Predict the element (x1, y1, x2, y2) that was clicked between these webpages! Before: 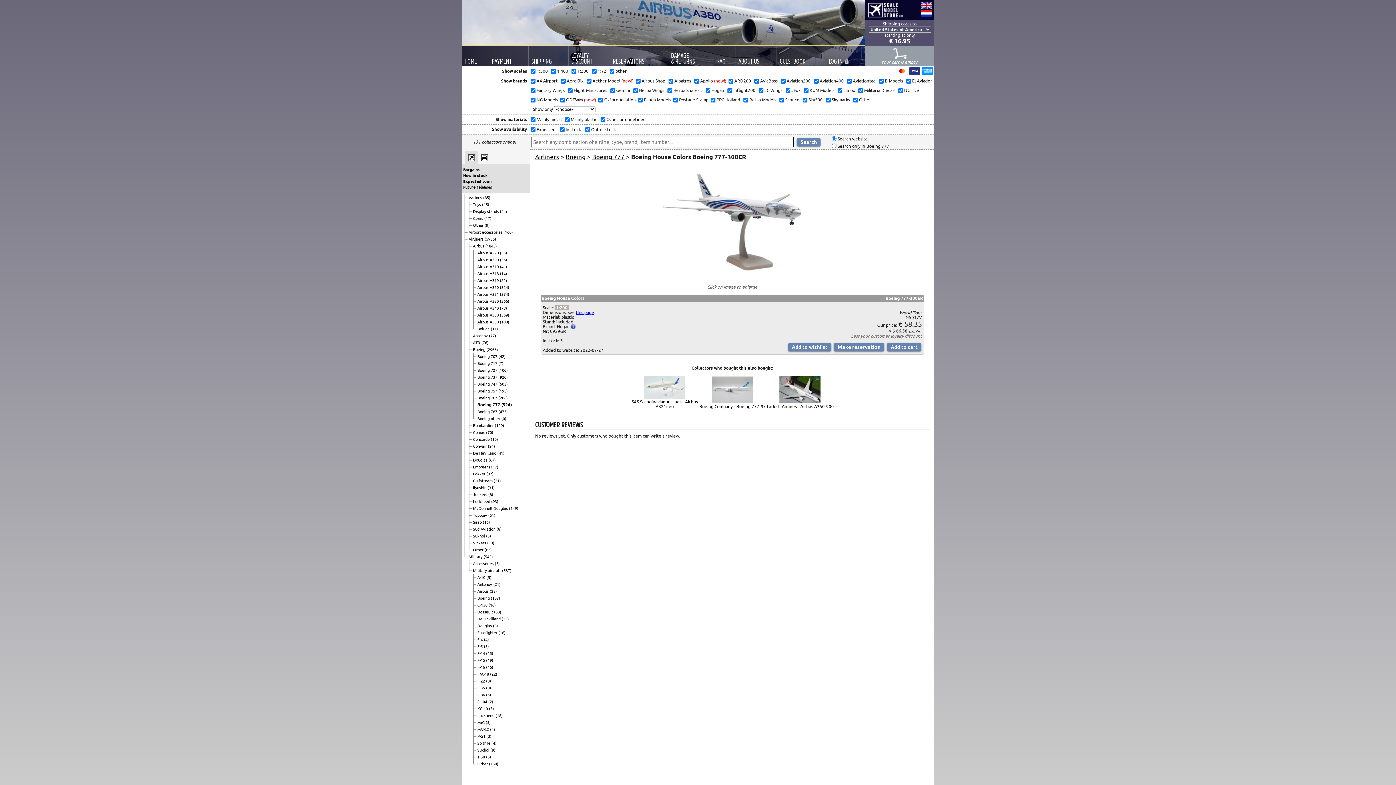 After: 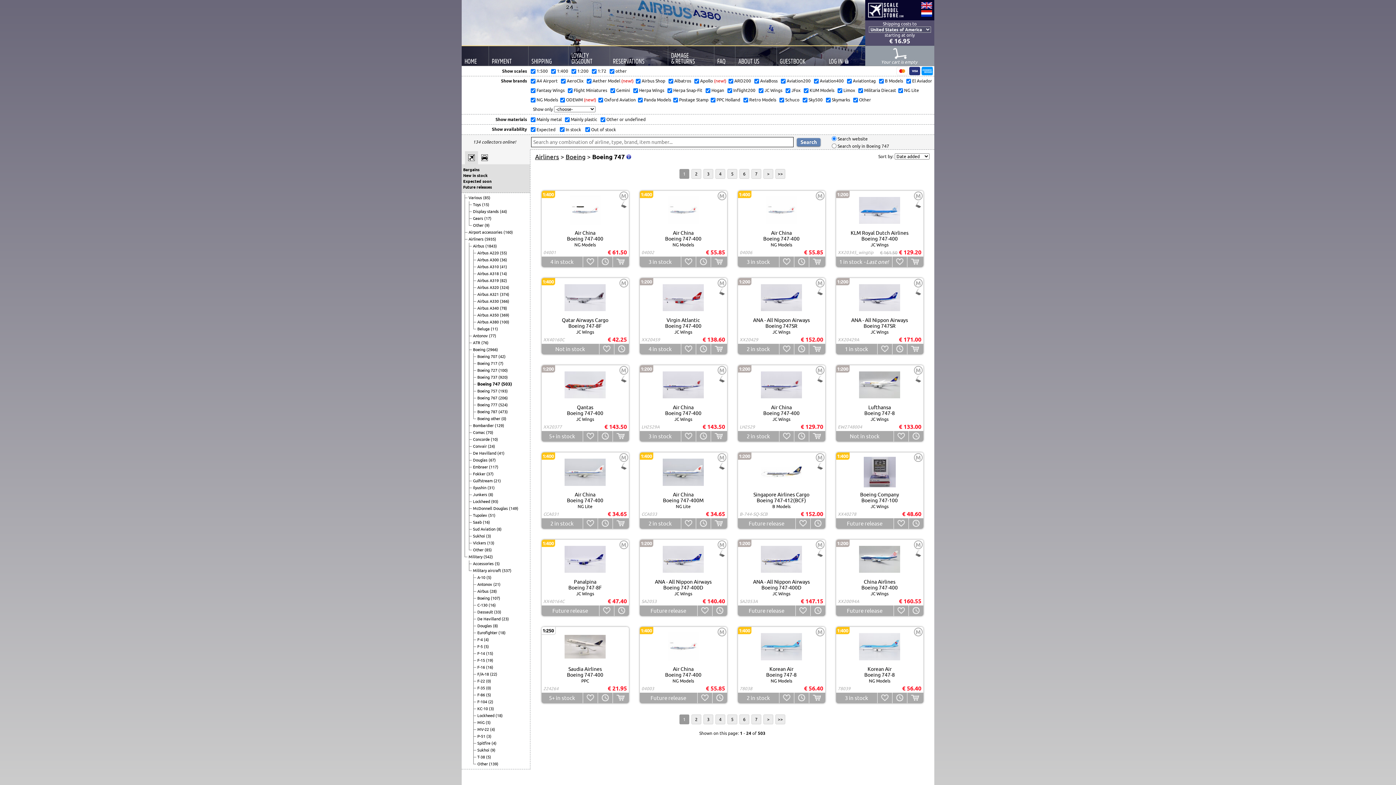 Action: bbox: (498, 382, 508, 386) label: (503)